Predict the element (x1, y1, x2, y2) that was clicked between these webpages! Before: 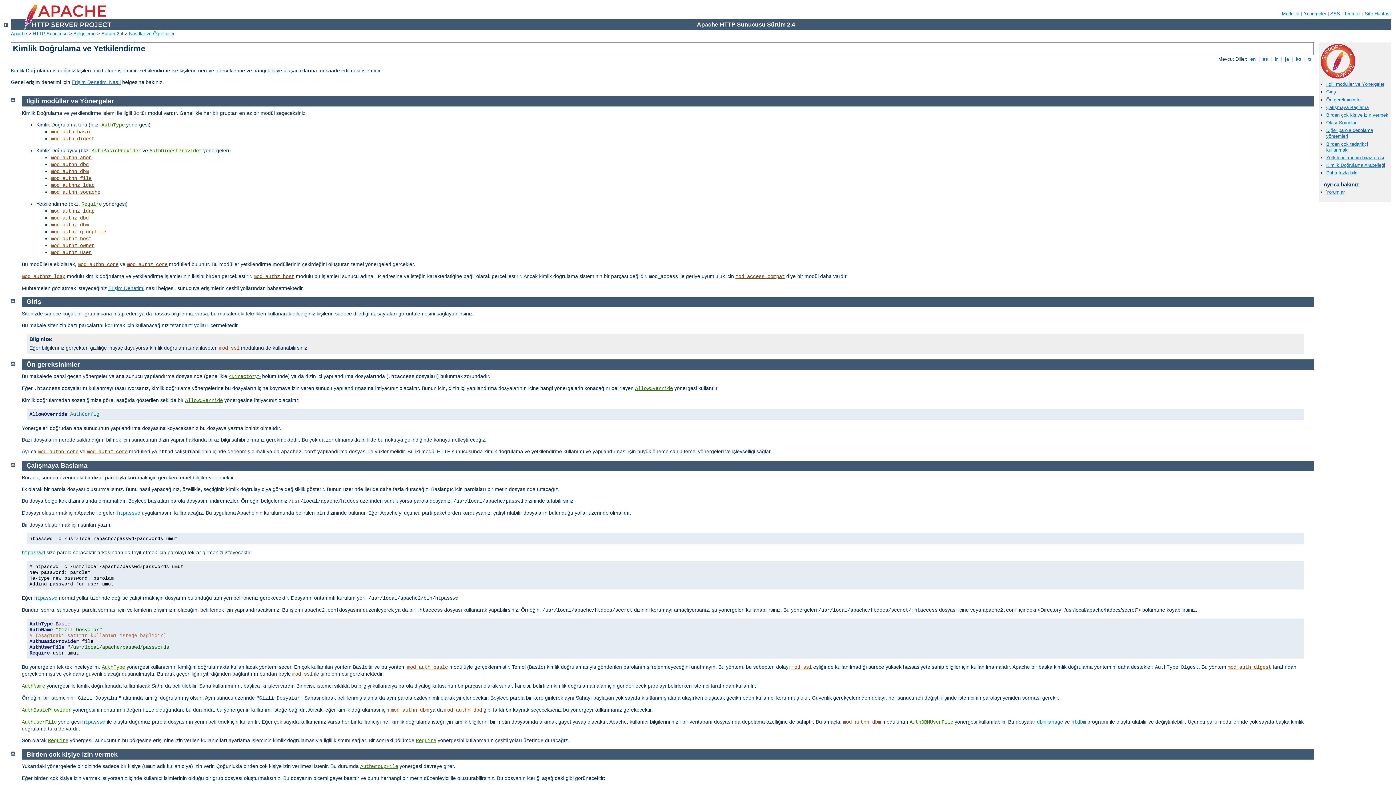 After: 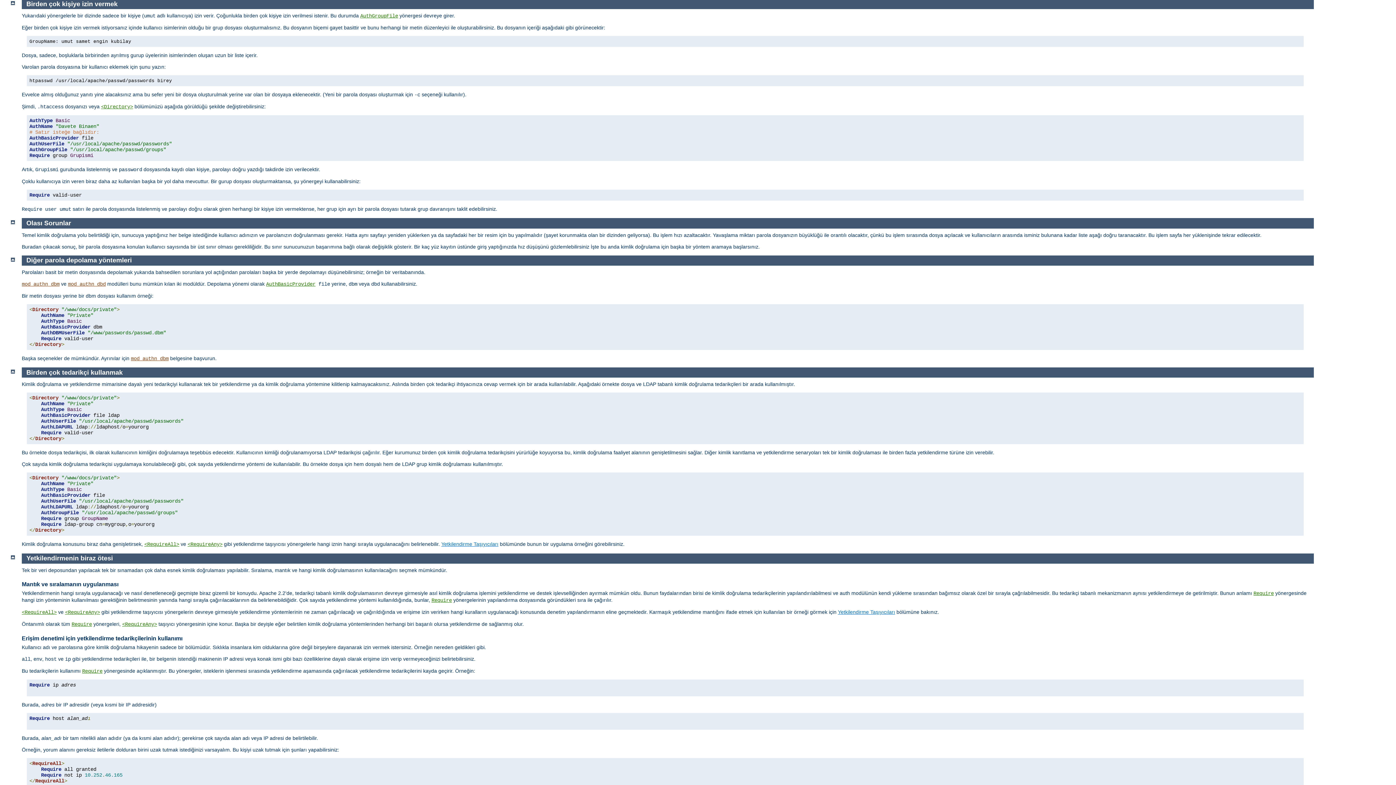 Action: bbox: (1326, 112, 1388, 117) label: Birden çok kişiye izin vermek